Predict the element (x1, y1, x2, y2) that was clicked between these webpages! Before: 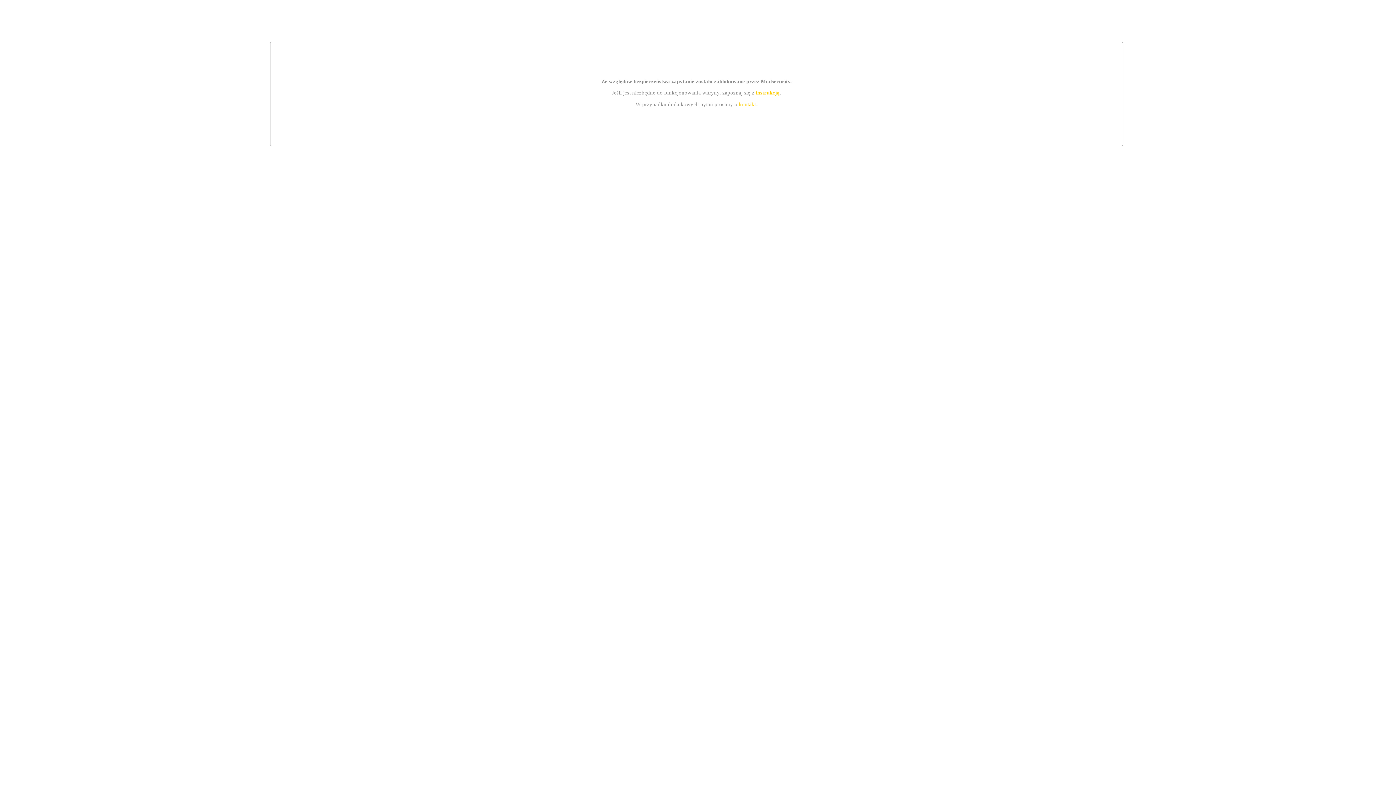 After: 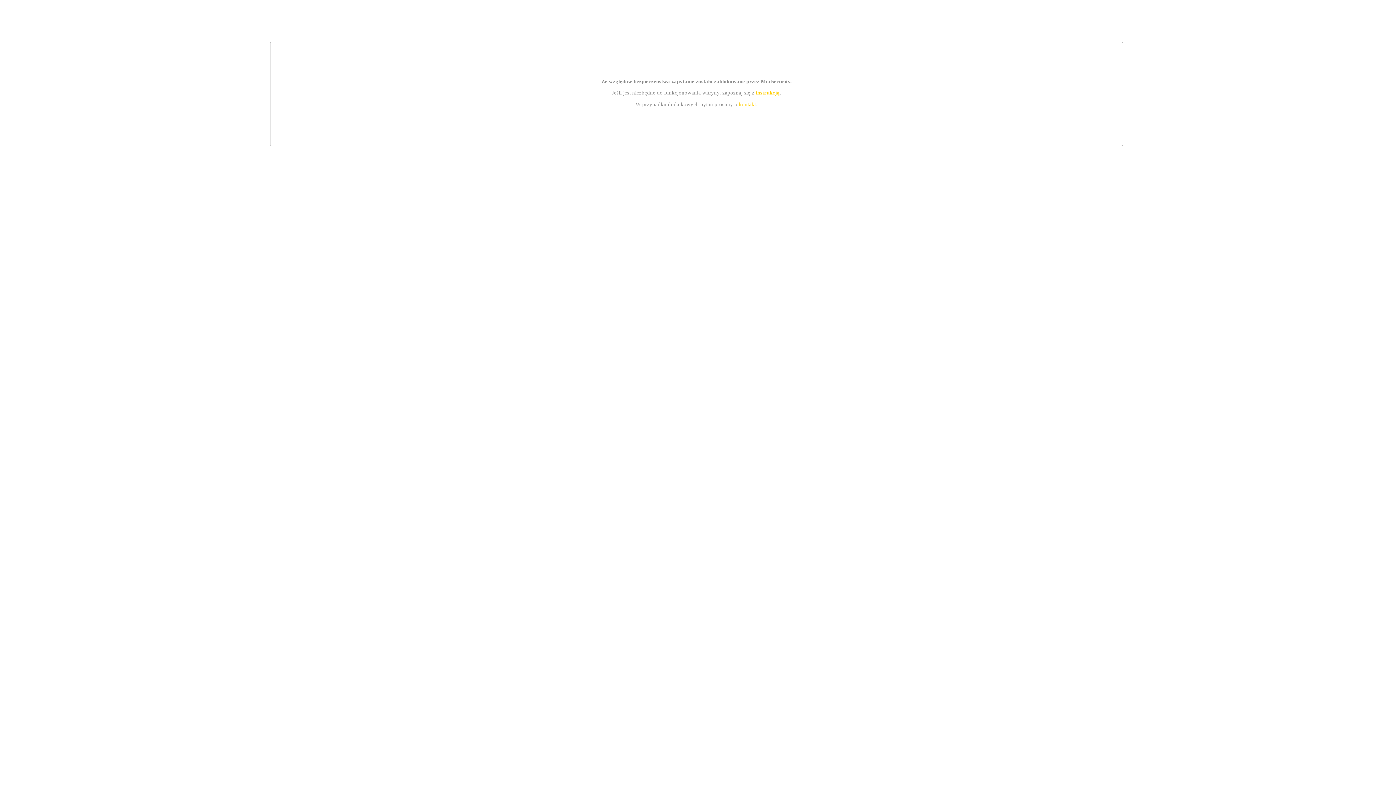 Action: label: kontakt bbox: (739, 101, 756, 107)